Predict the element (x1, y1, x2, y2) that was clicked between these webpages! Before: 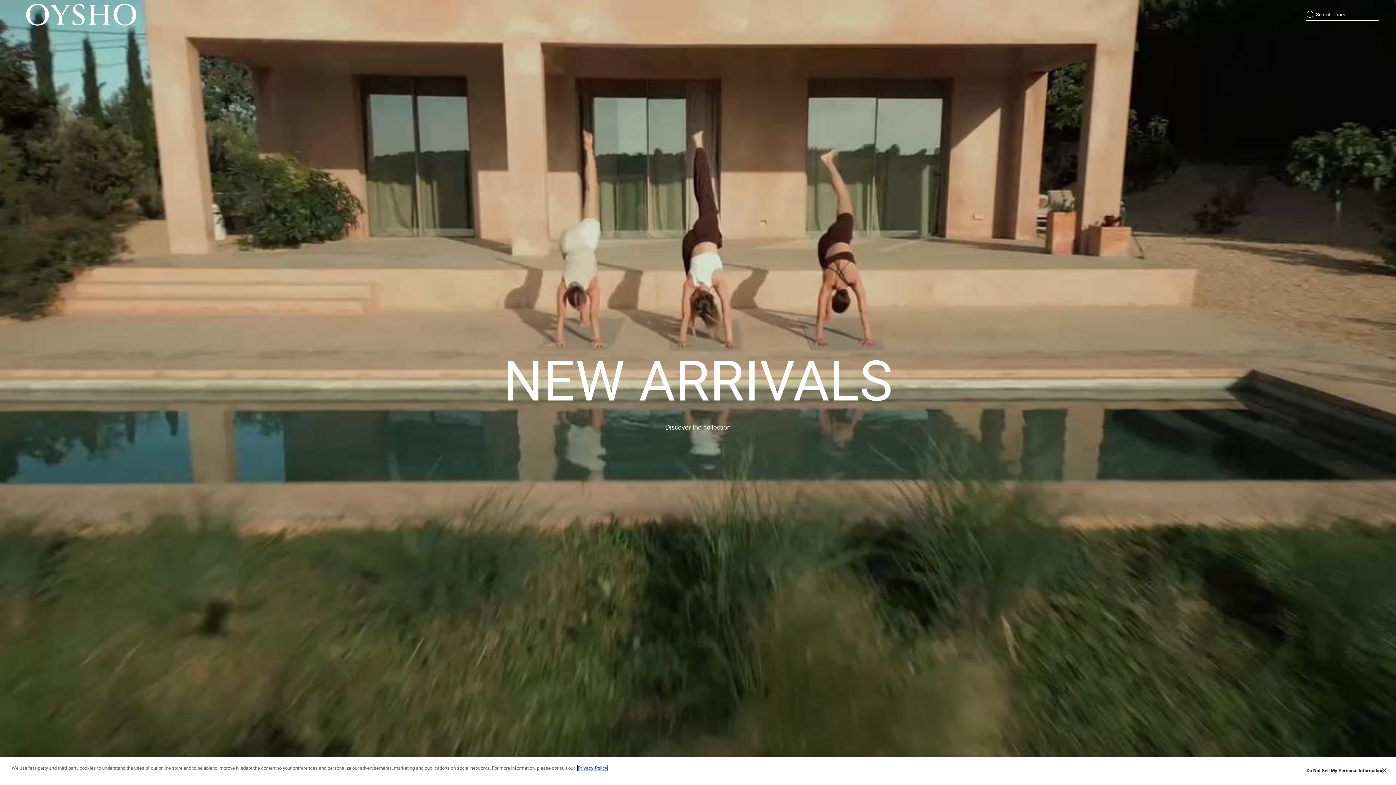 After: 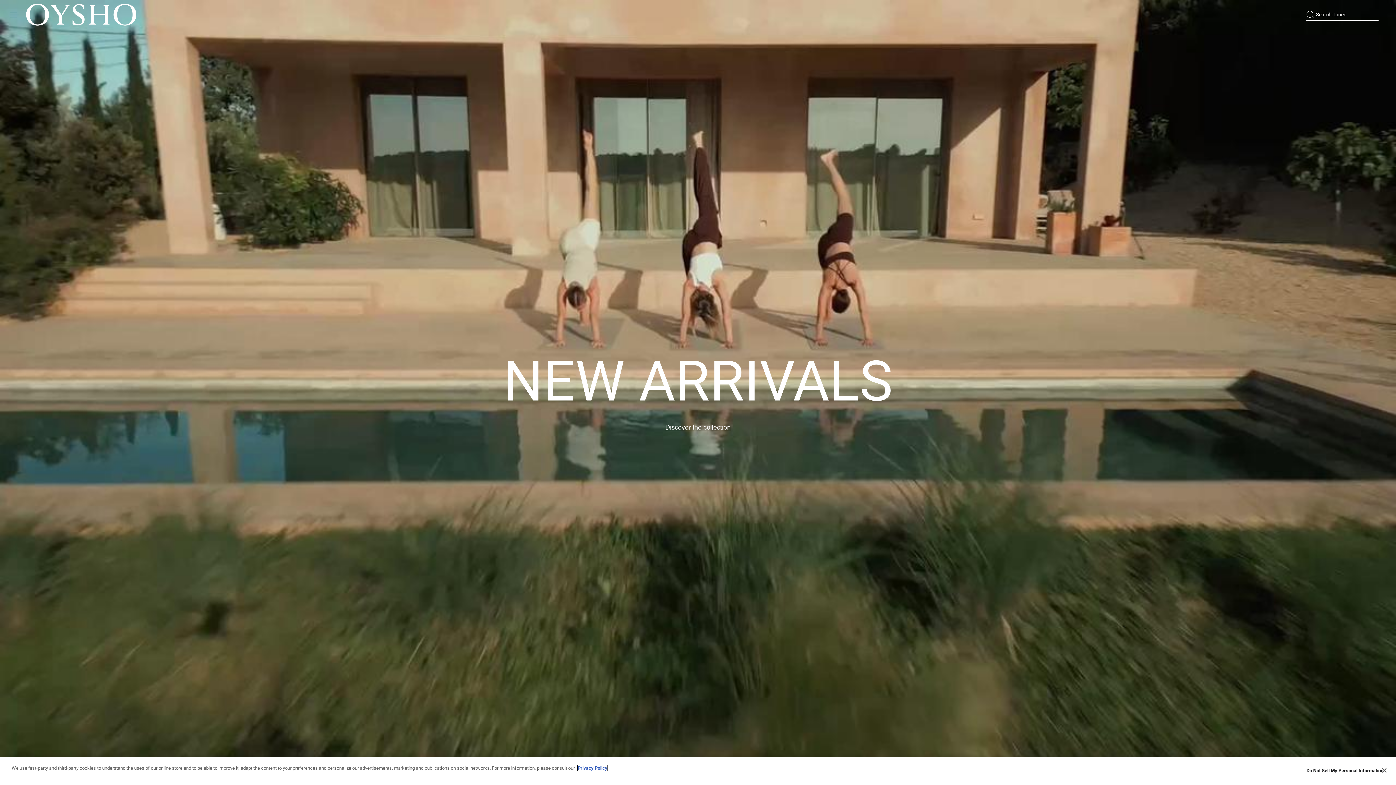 Action: bbox: (577, 781, 607, 786) label: More information about your privacy